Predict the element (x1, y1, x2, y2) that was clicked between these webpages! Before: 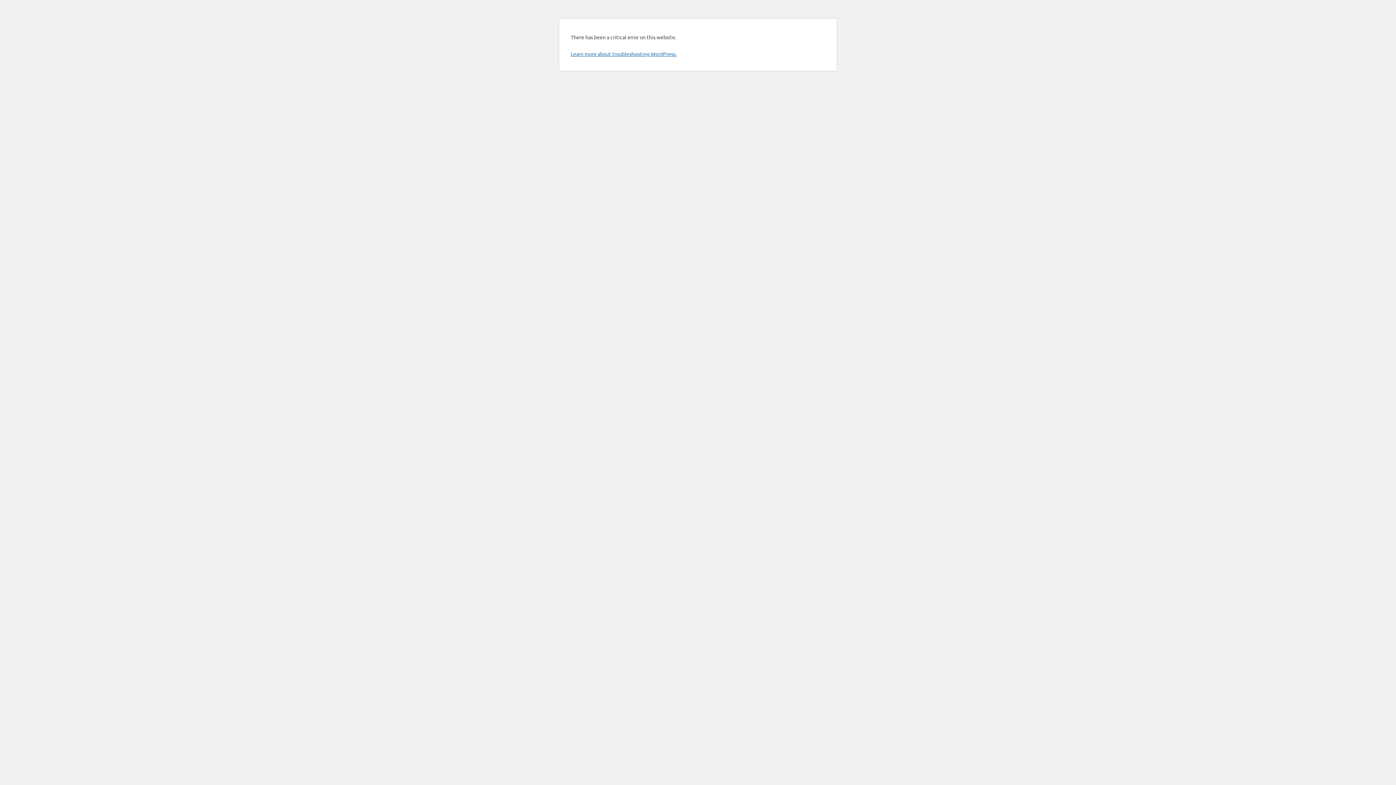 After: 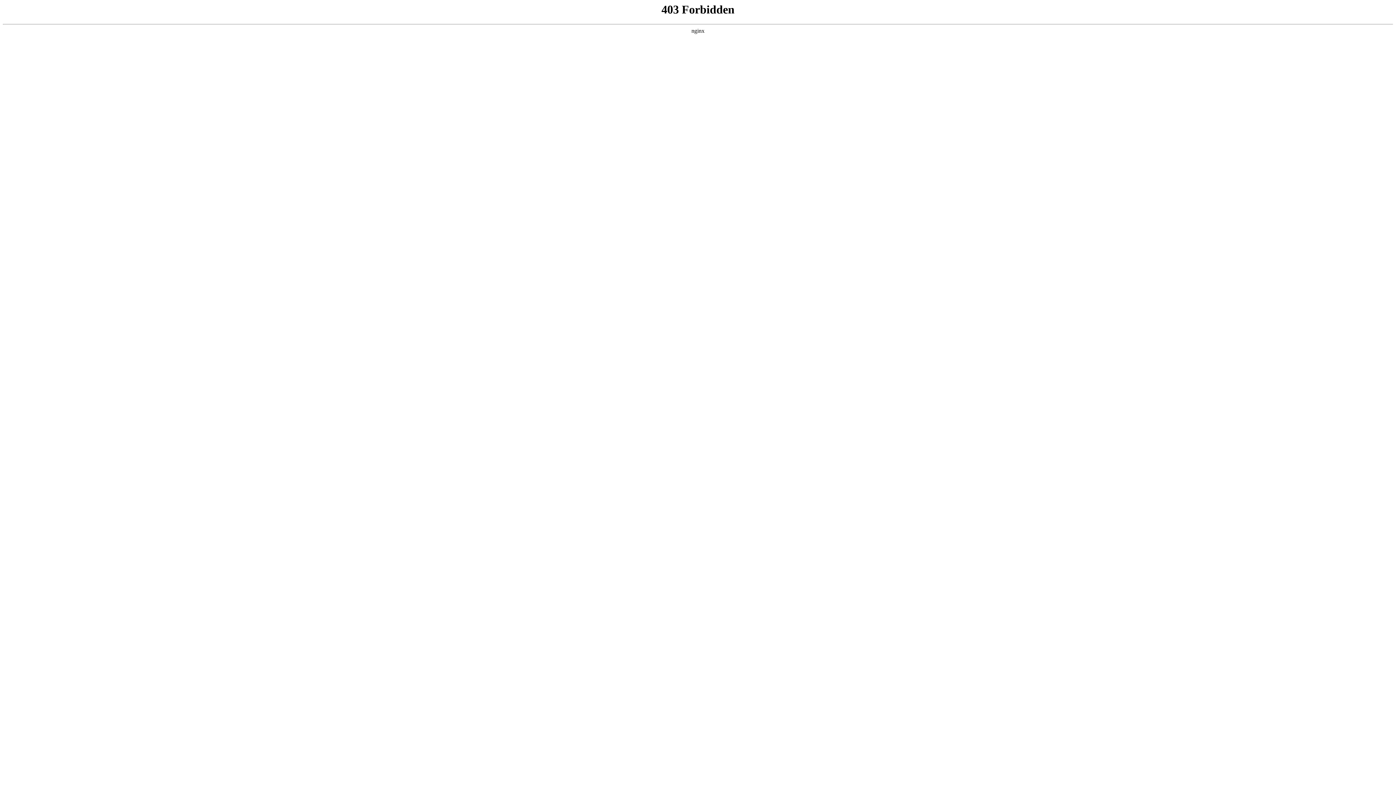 Action: label: Learn more about troubleshooting WordPress. bbox: (570, 50, 676, 57)